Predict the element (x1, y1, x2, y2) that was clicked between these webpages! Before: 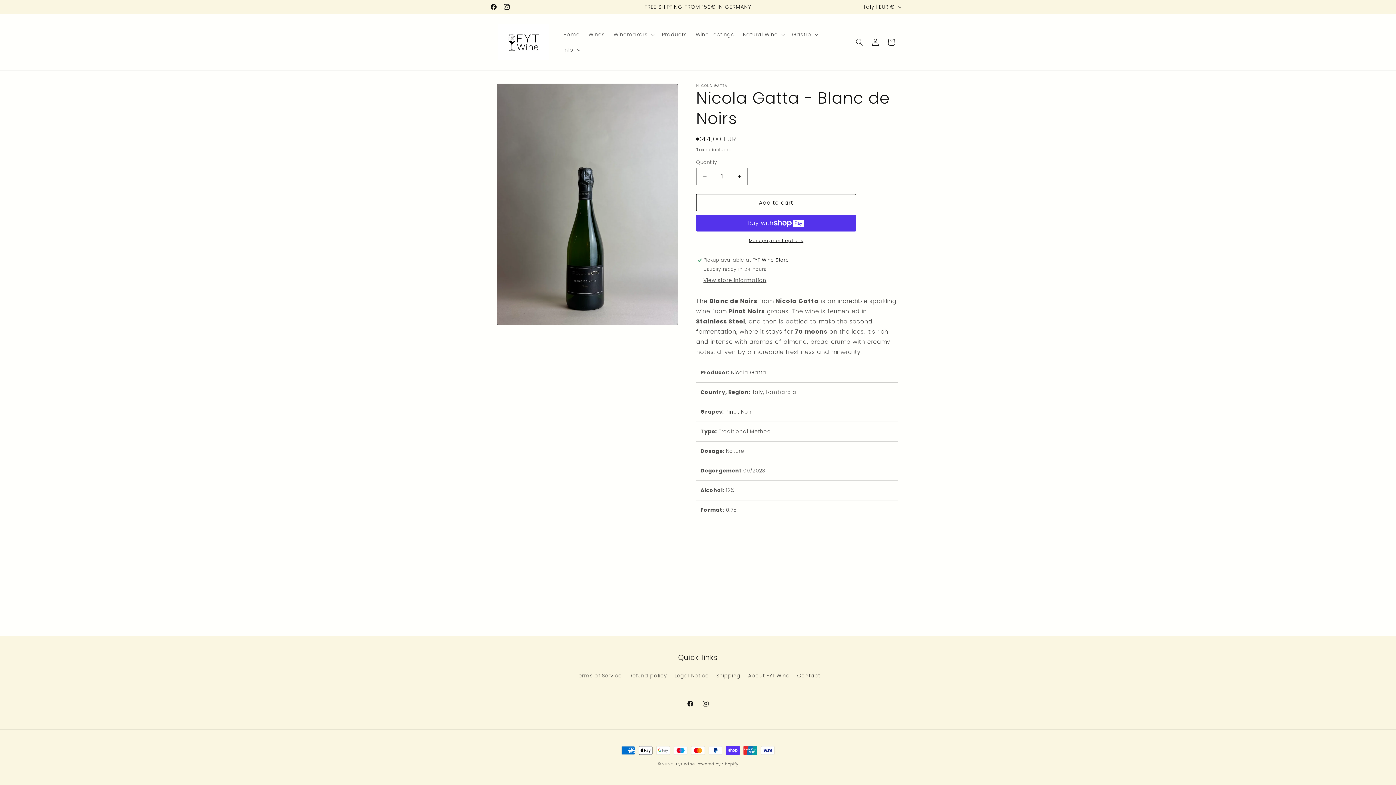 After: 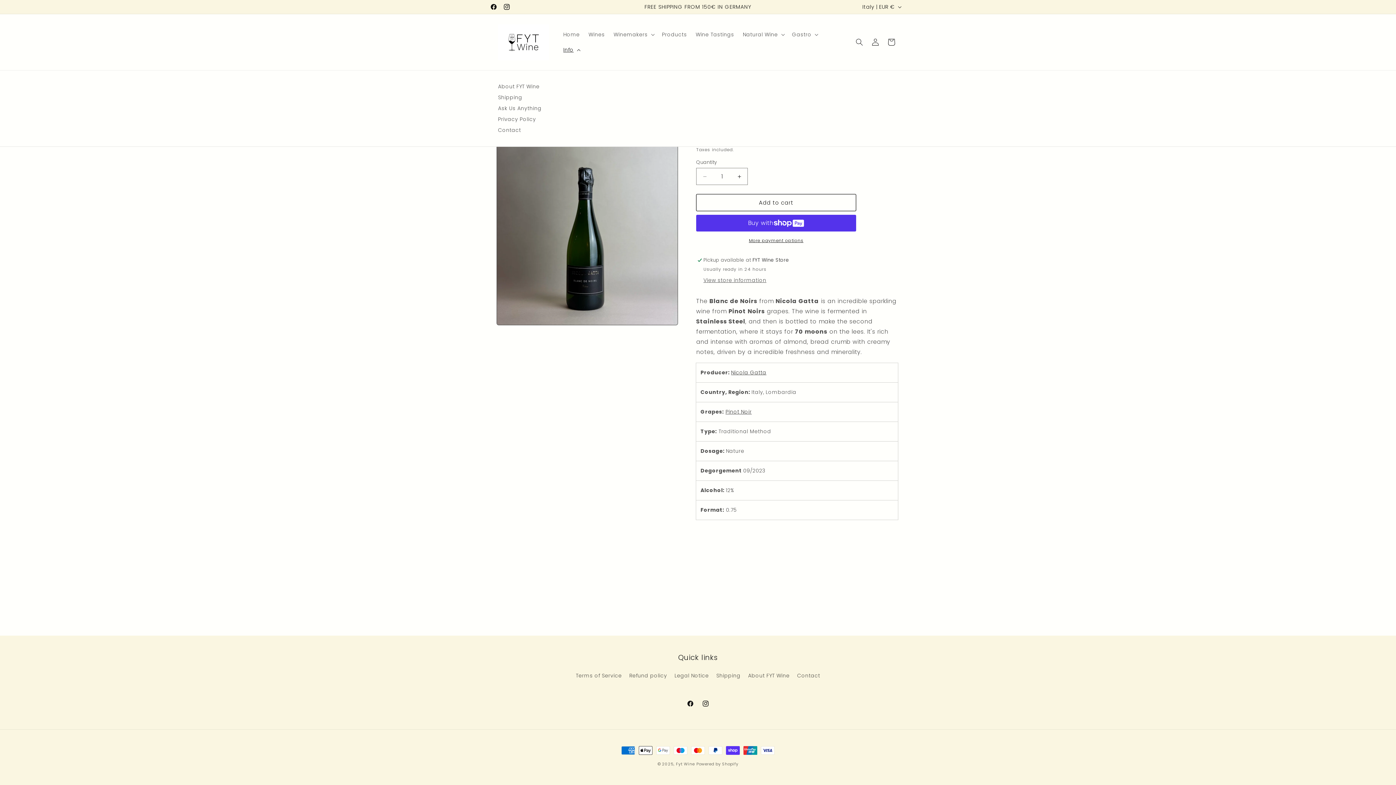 Action: label: Info bbox: (559, 42, 583, 57)